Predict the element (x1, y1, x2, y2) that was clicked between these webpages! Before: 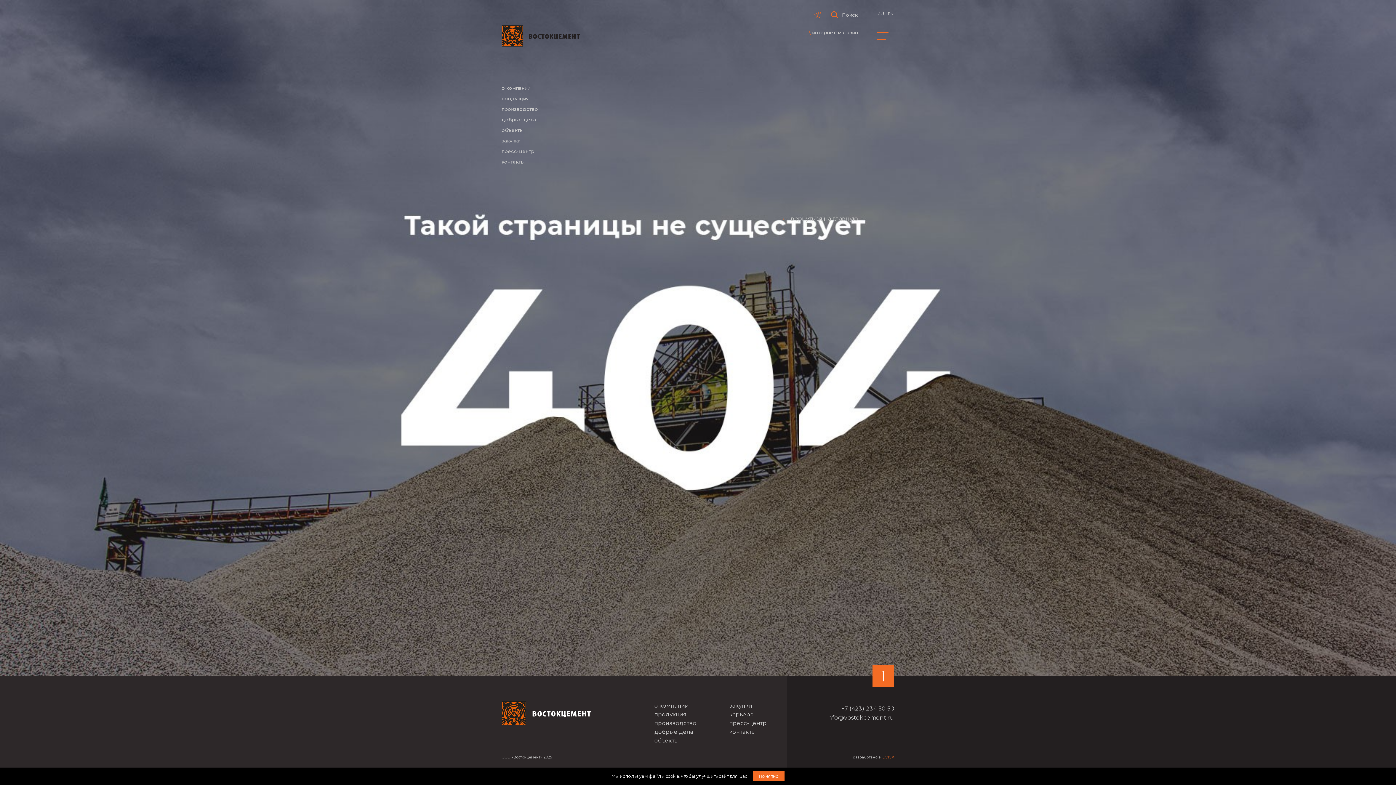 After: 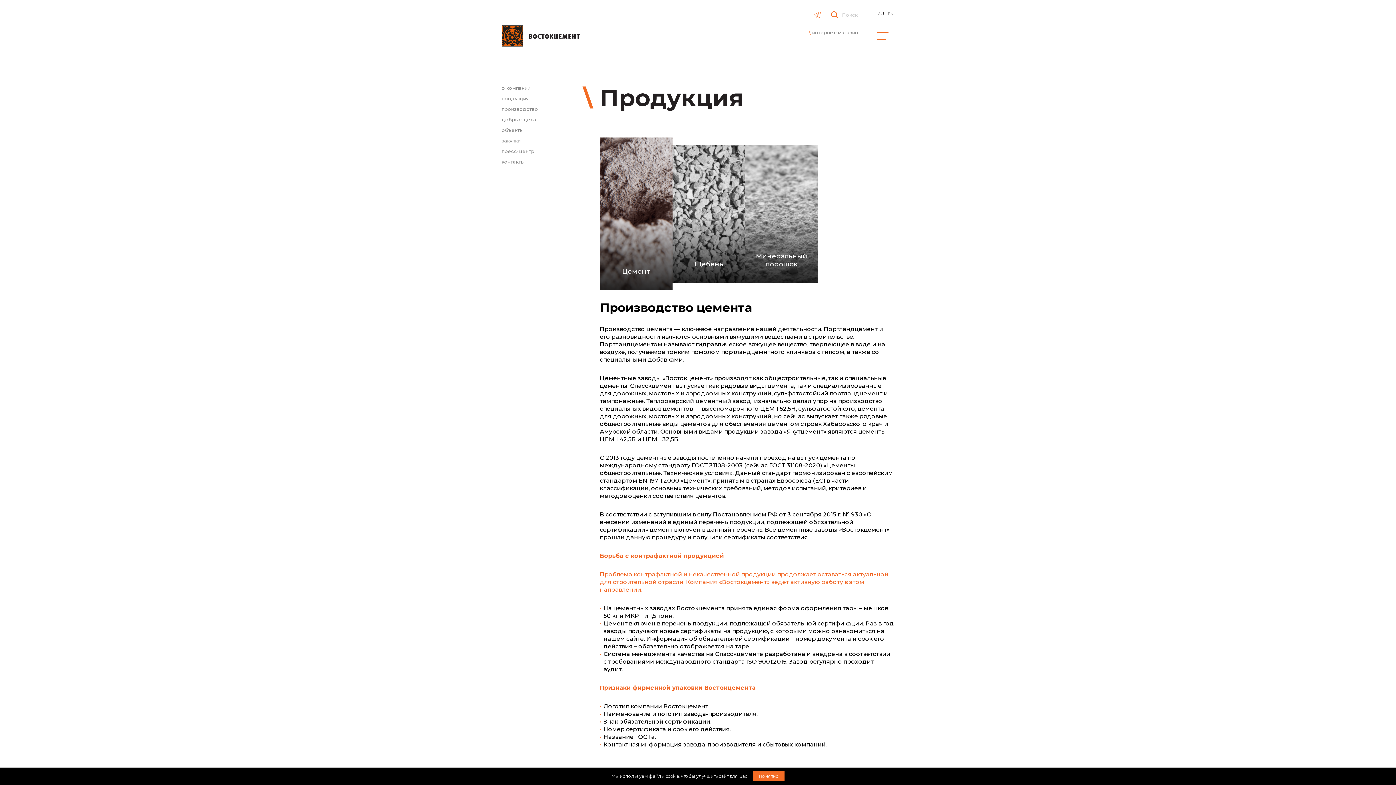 Action: bbox: (501, 95, 529, 102) label: продукция